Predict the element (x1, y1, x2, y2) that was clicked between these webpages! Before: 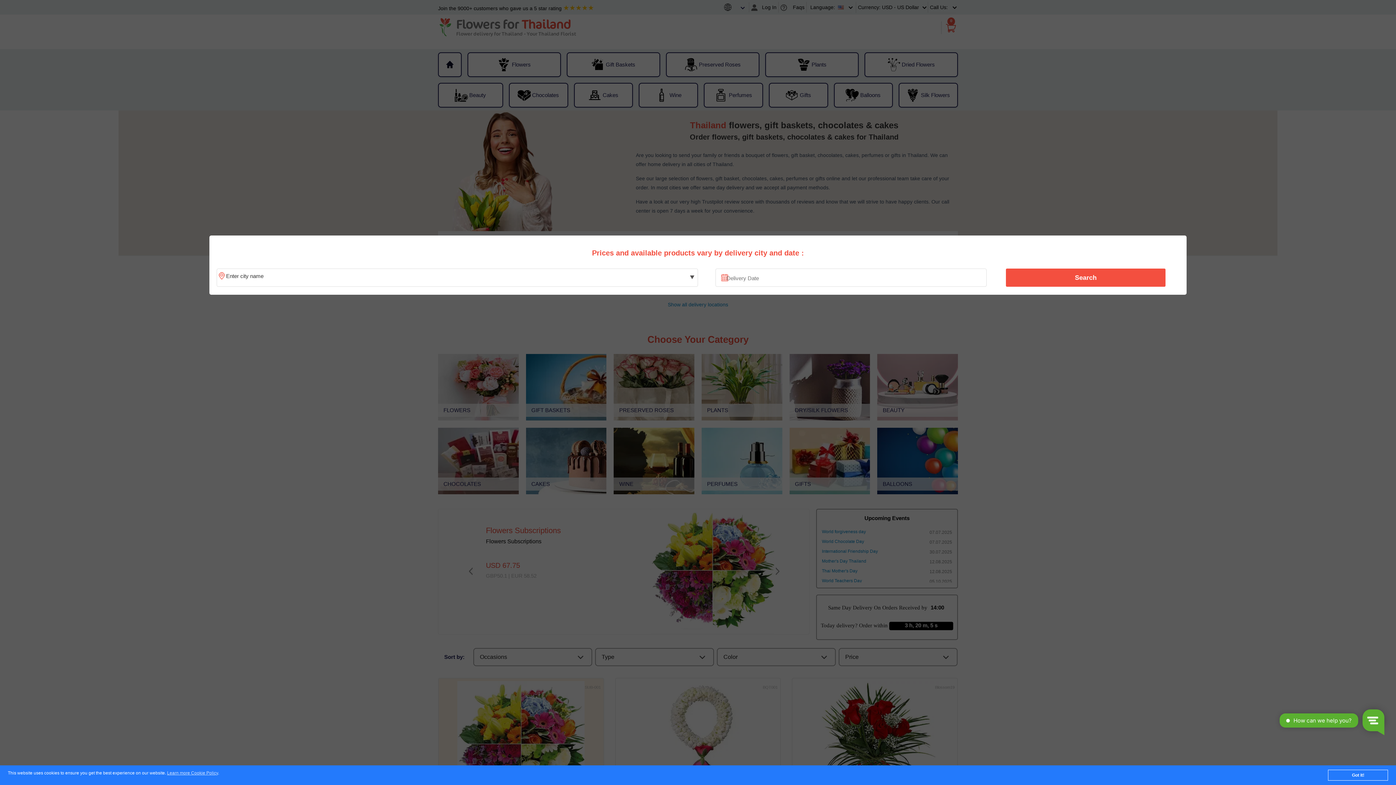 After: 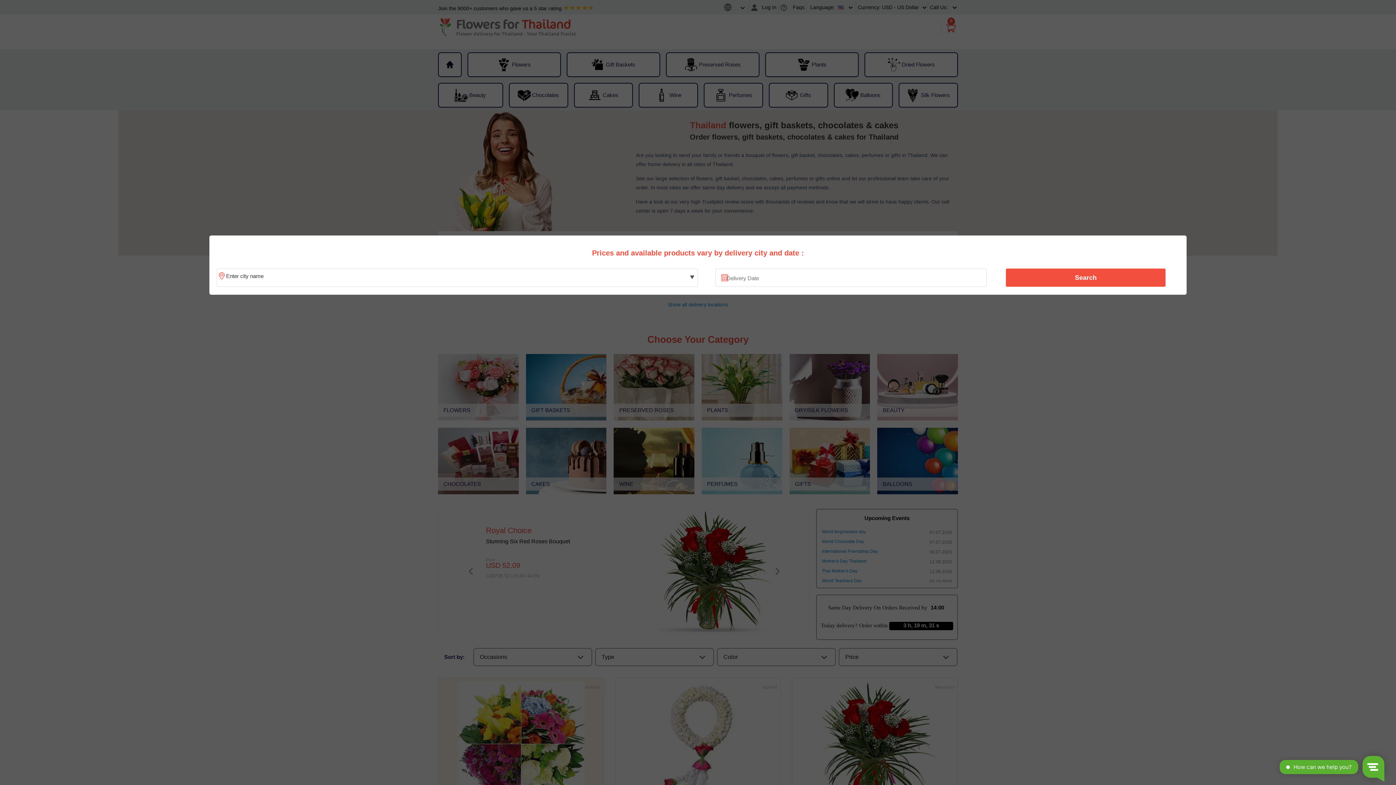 Action: bbox: (1328, 770, 1388, 781) label: Got it!